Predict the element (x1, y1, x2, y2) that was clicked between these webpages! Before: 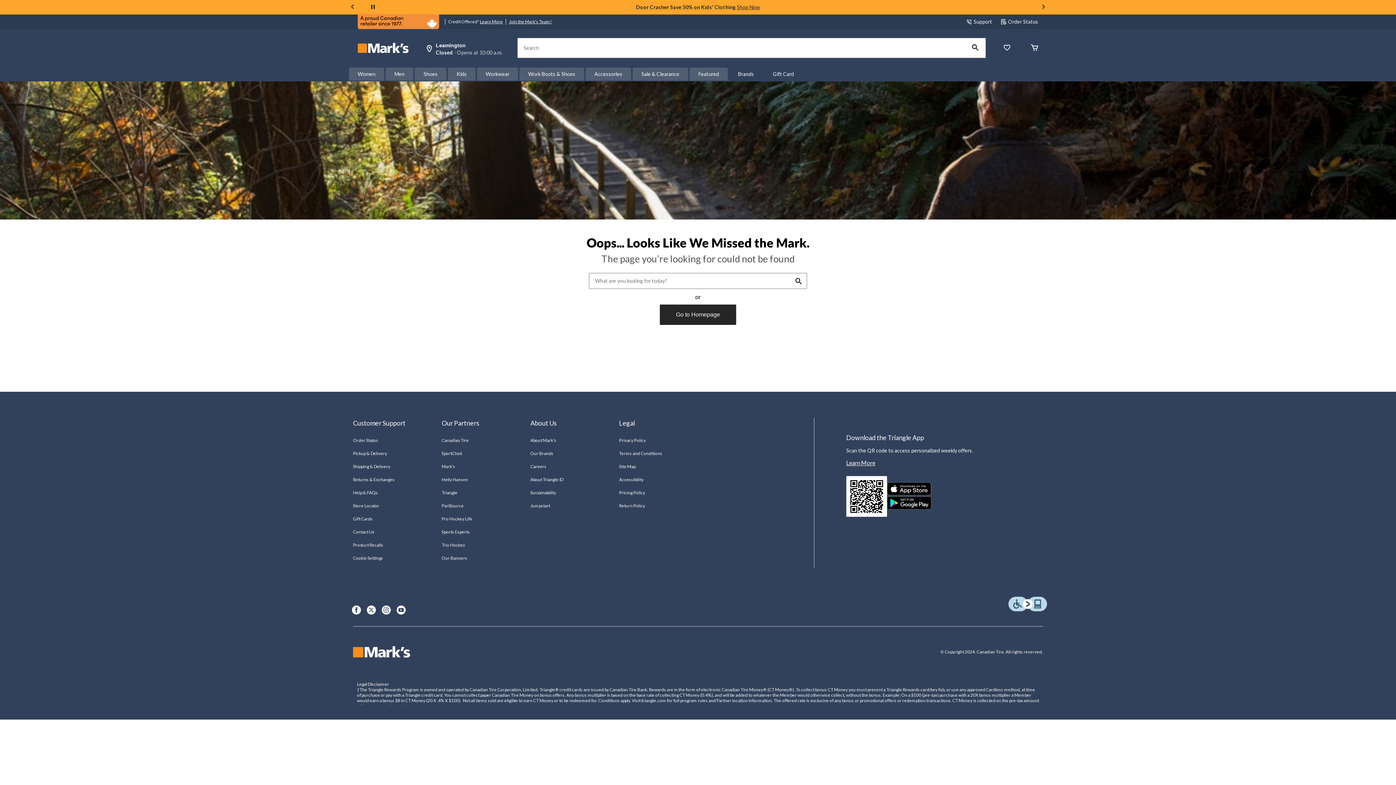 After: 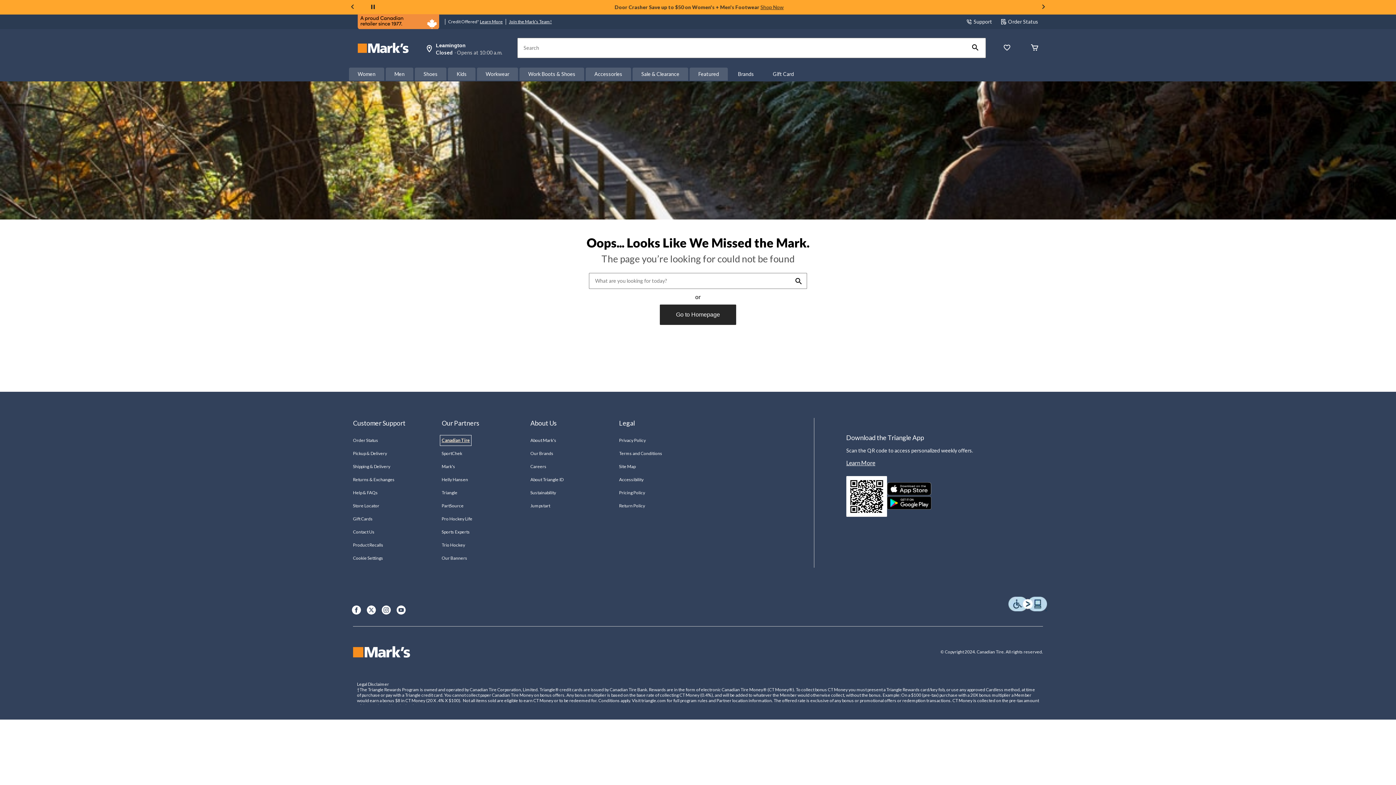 Action: label: Canadian Tire bbox: (441, 437, 468, 444)